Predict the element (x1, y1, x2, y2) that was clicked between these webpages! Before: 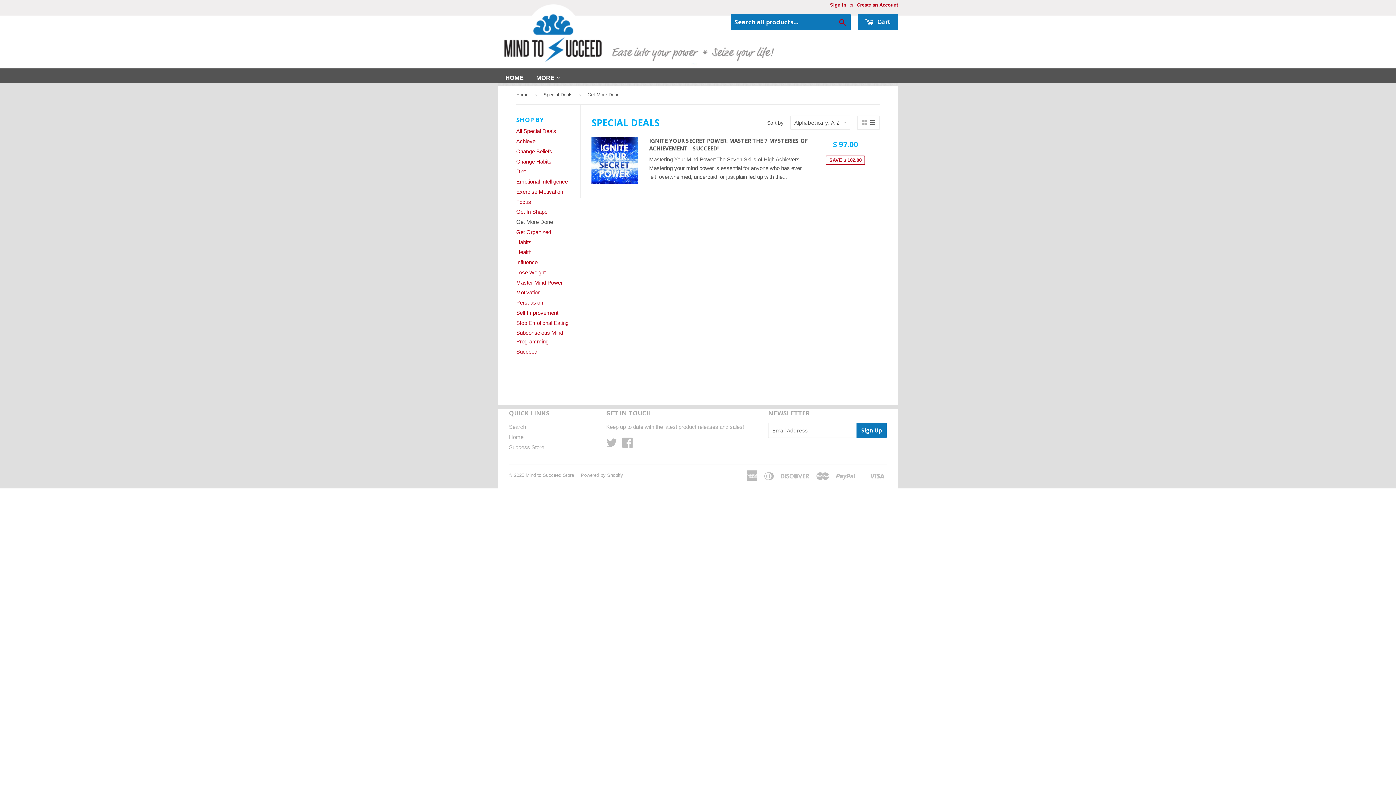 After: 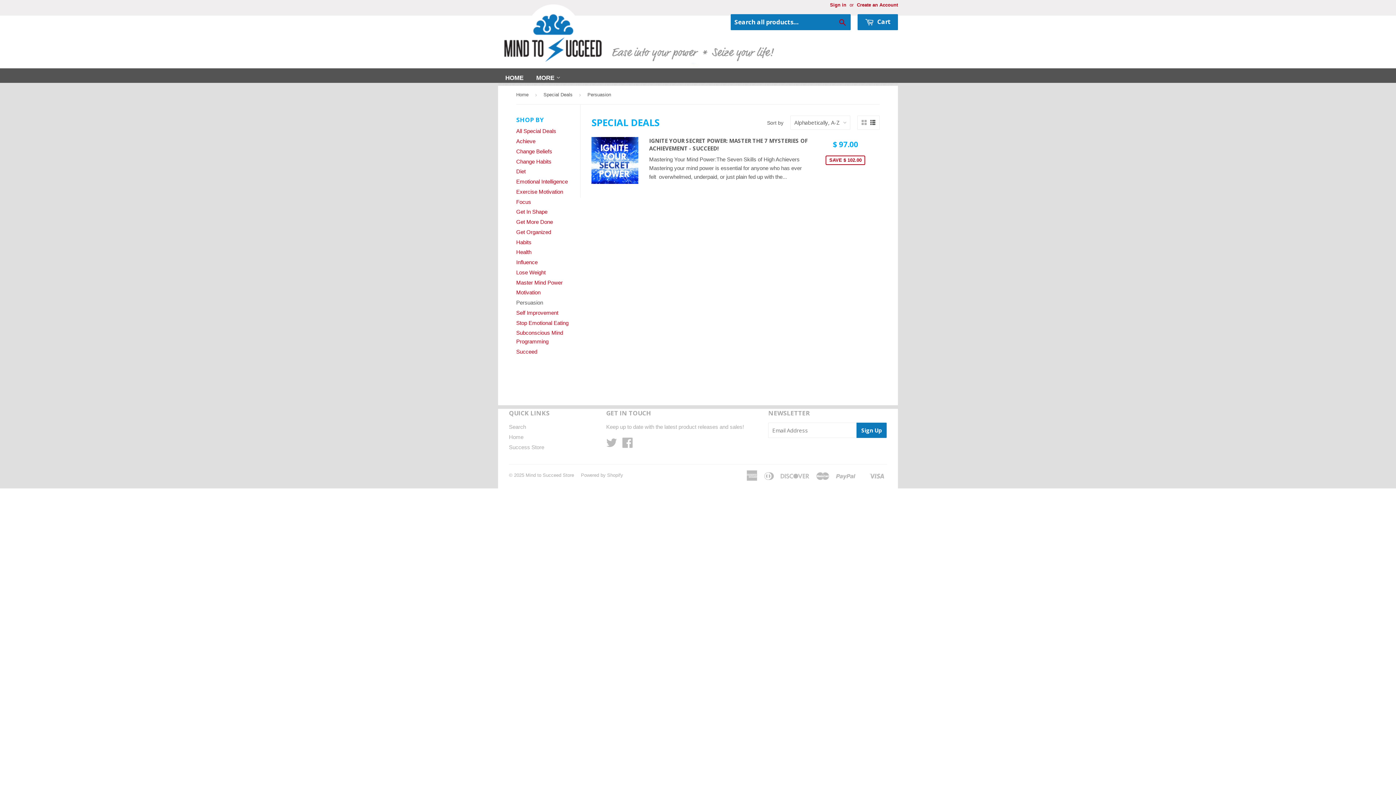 Action: bbox: (516, 299, 543, 305) label: Persuasion